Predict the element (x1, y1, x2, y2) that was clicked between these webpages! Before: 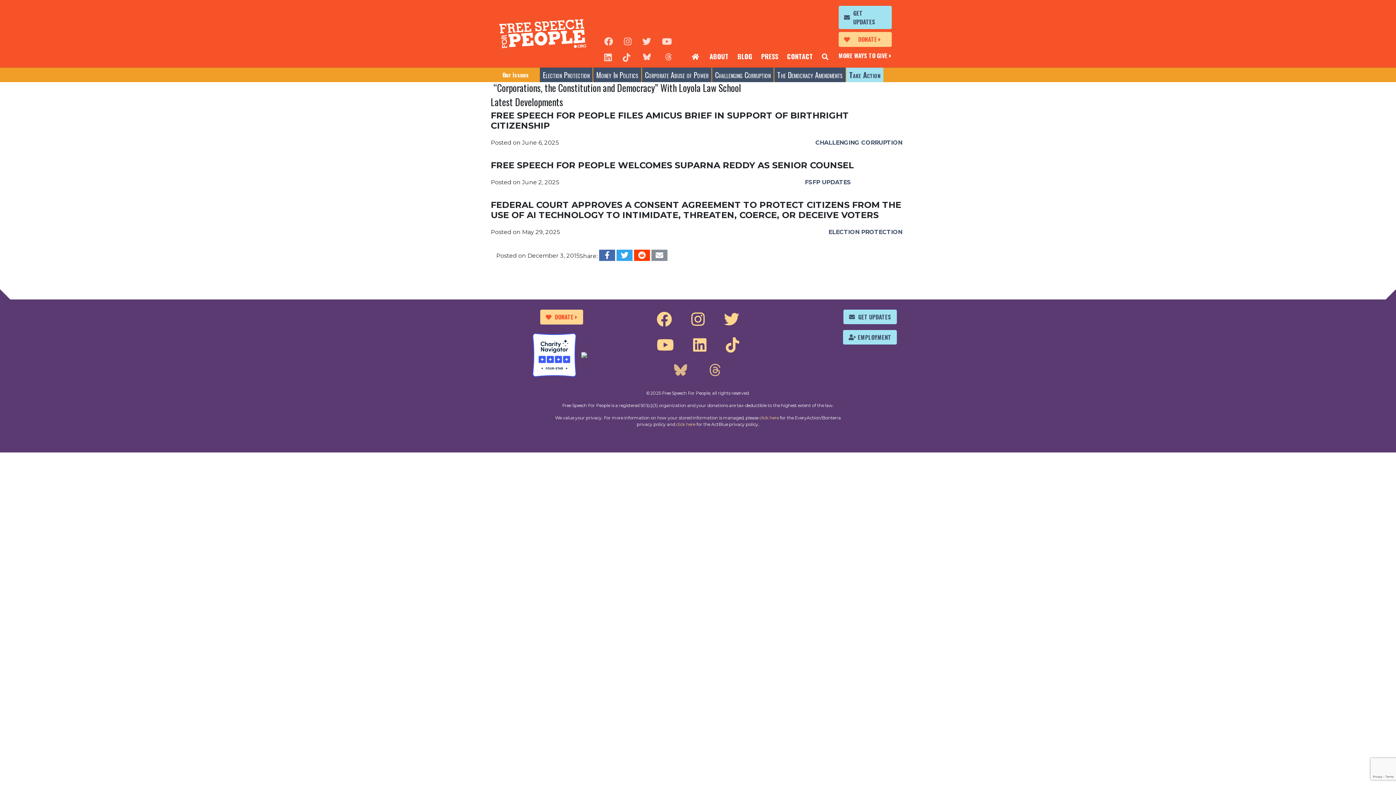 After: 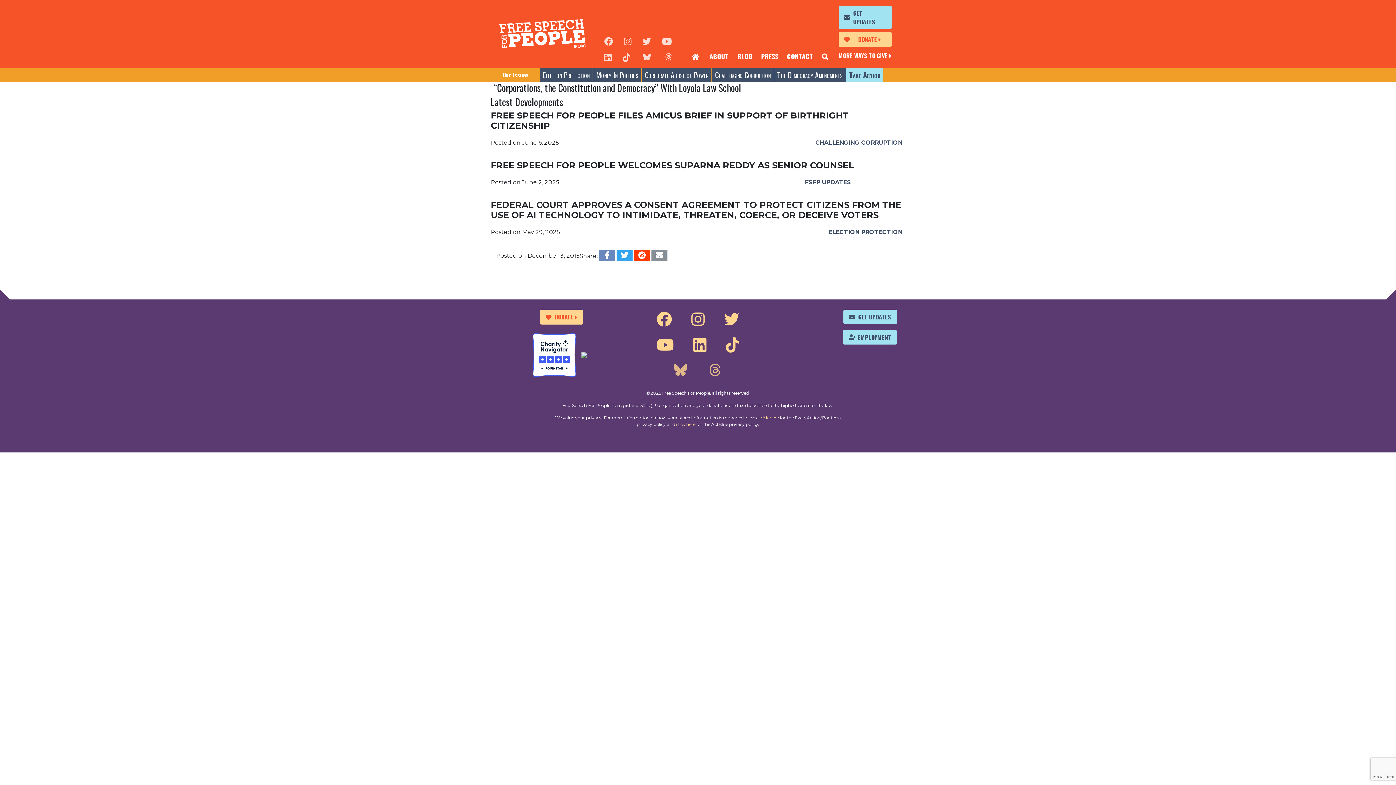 Action: bbox: (599, 249, 615, 261)